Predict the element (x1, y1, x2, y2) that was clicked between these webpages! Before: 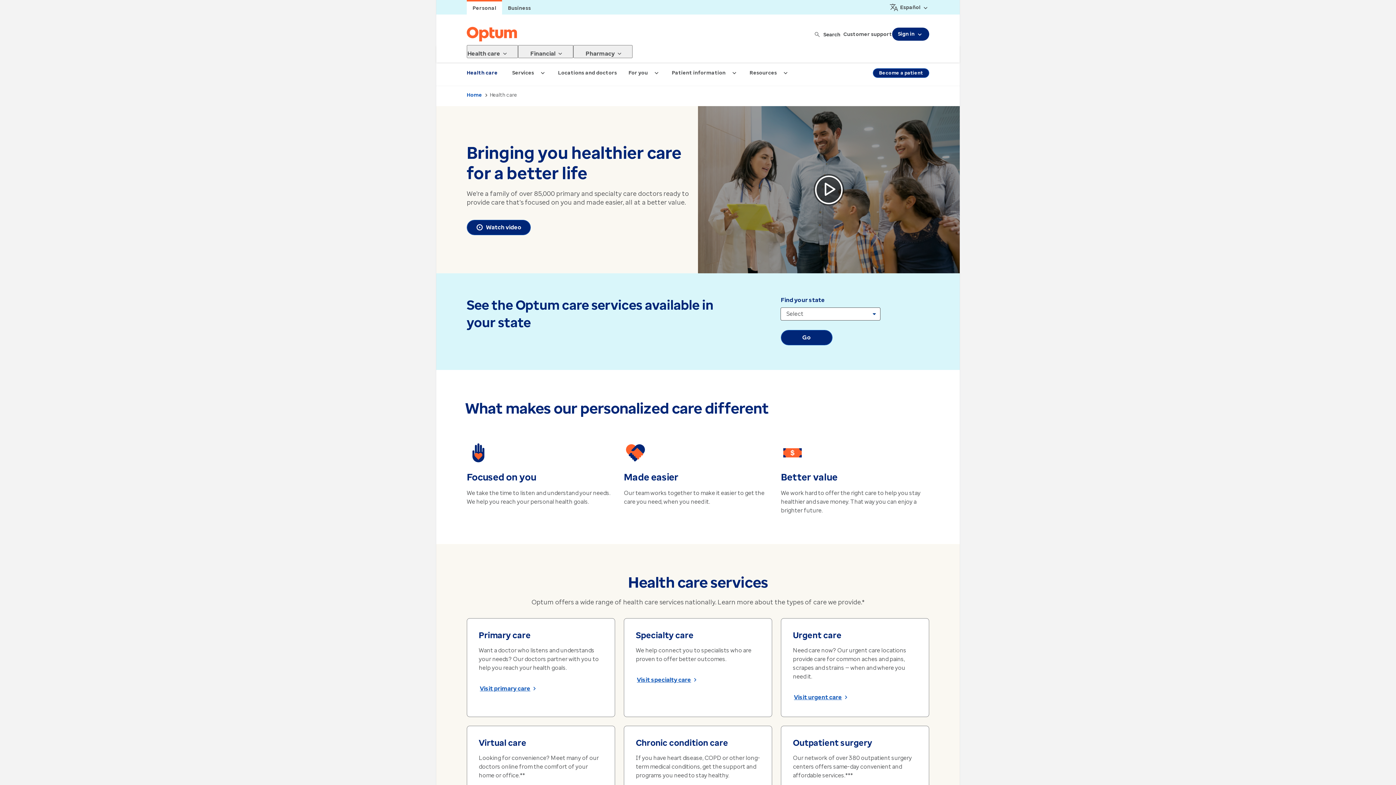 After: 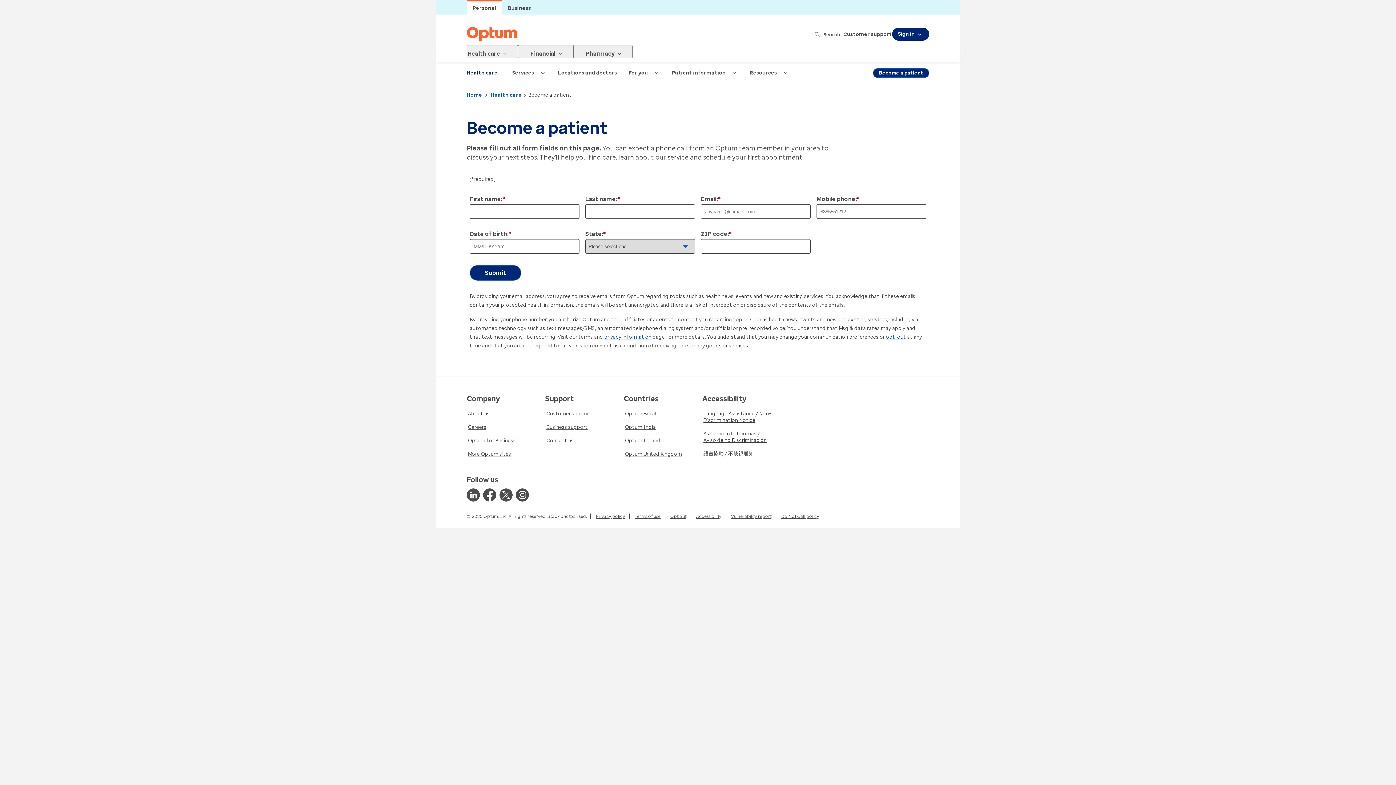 Action: bbox: (873, 68, 929, 77) label: Become a patient